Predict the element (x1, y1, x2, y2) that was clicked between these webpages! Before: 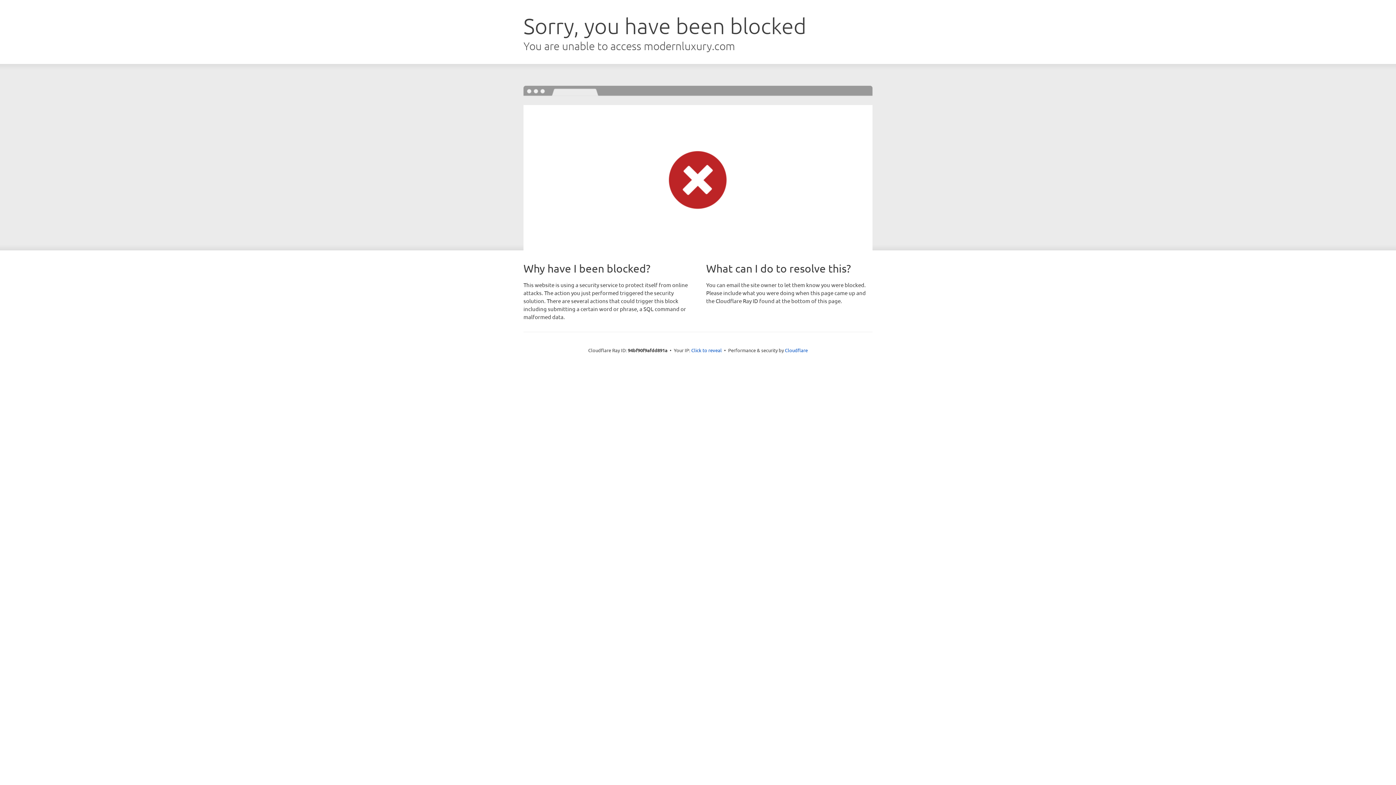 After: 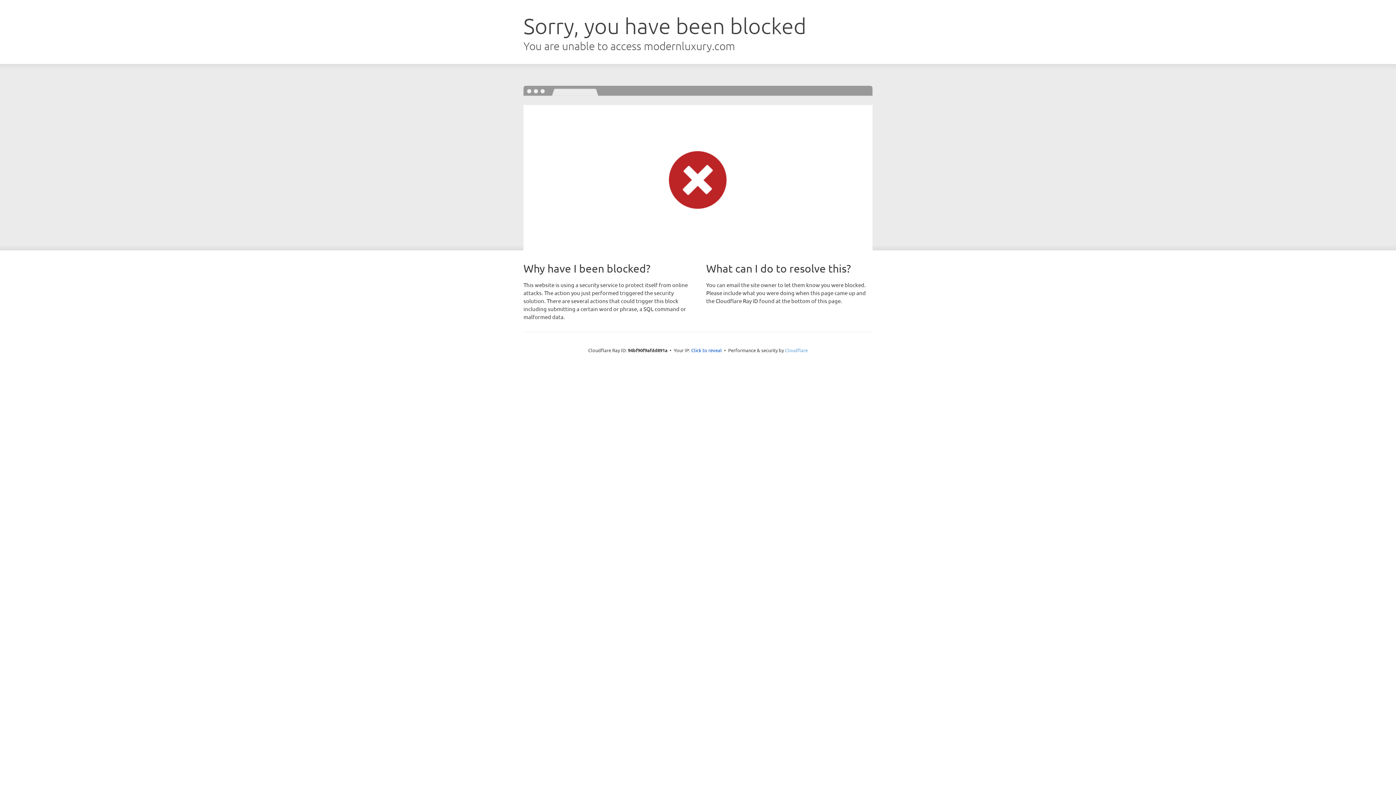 Action: label: Cloudflare bbox: (785, 347, 808, 353)